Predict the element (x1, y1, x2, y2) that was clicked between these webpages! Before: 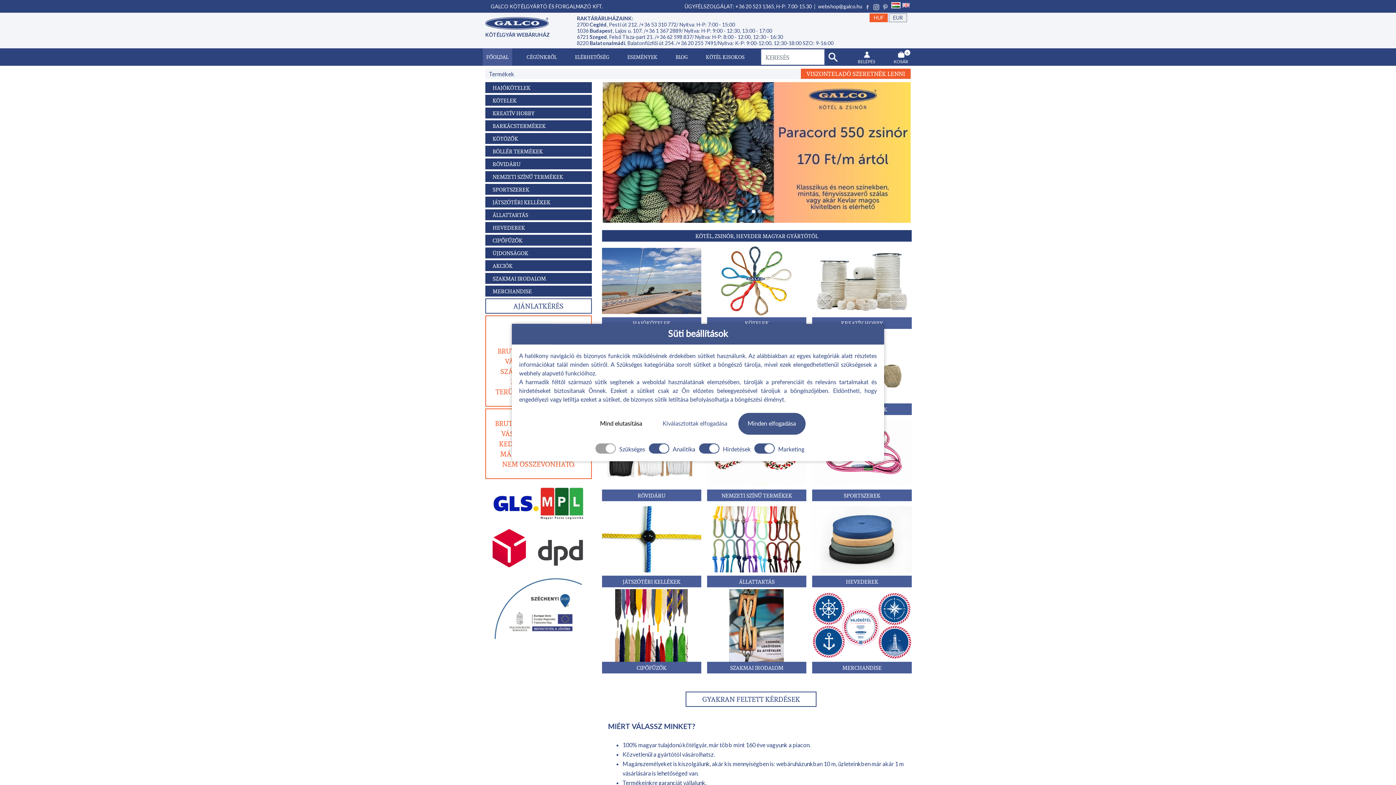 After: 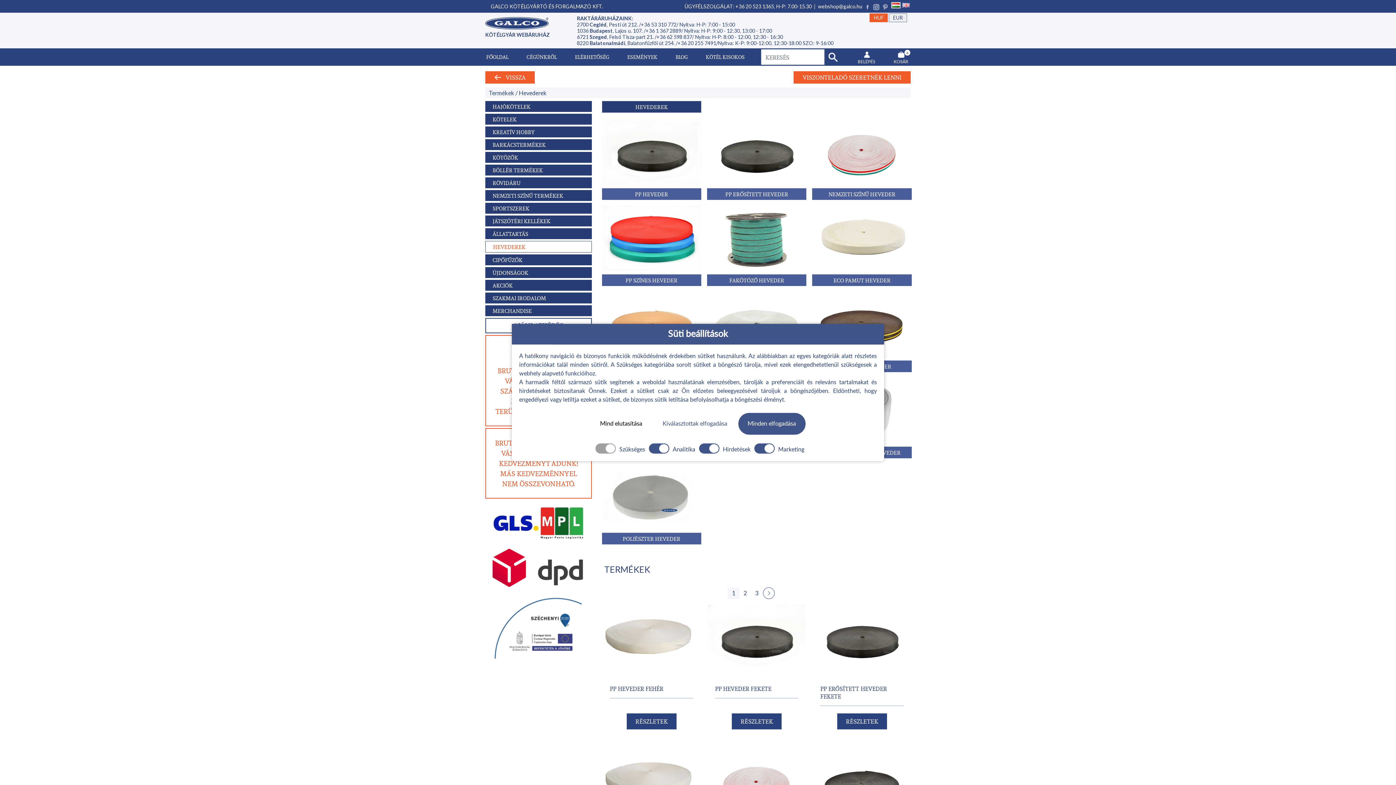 Action: label: HEVEDEREK bbox: (812, 503, 911, 587)